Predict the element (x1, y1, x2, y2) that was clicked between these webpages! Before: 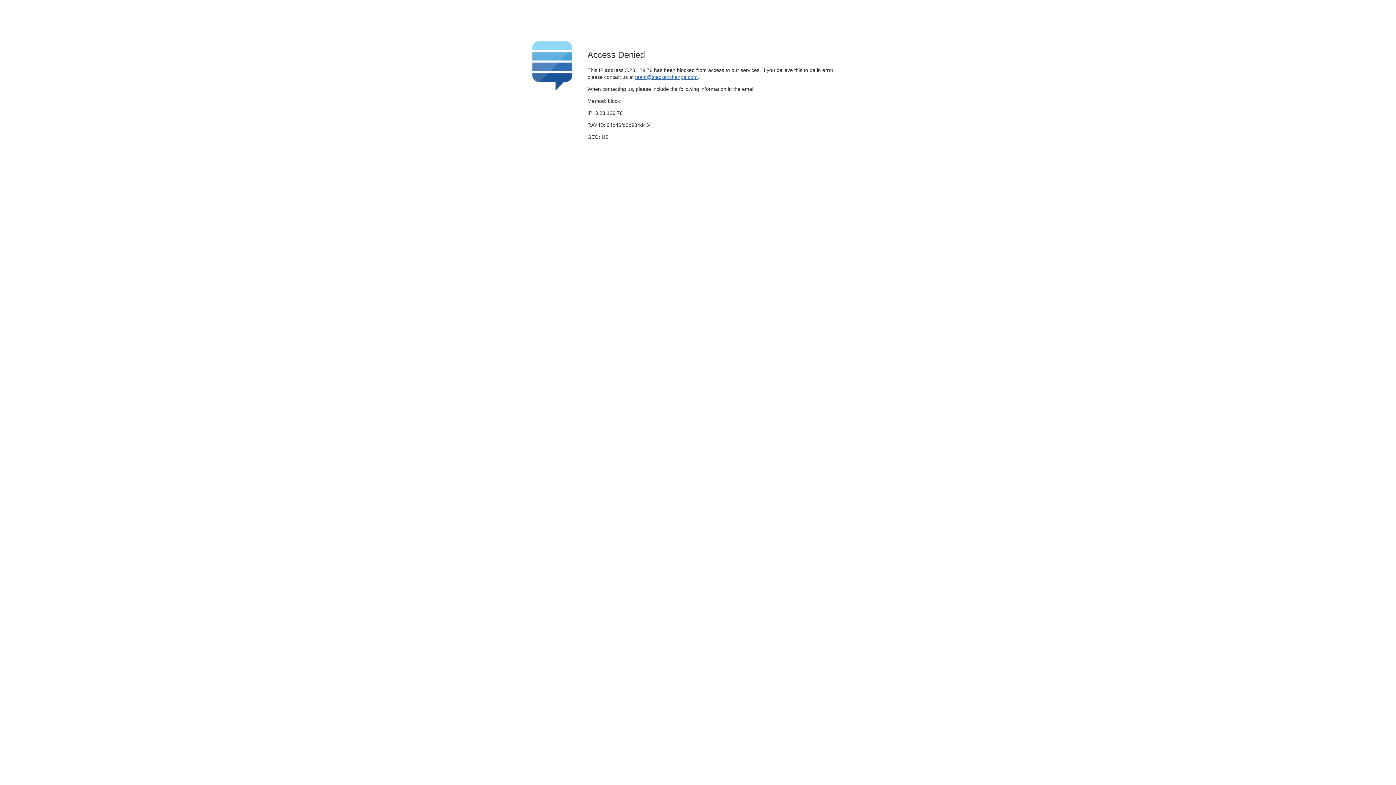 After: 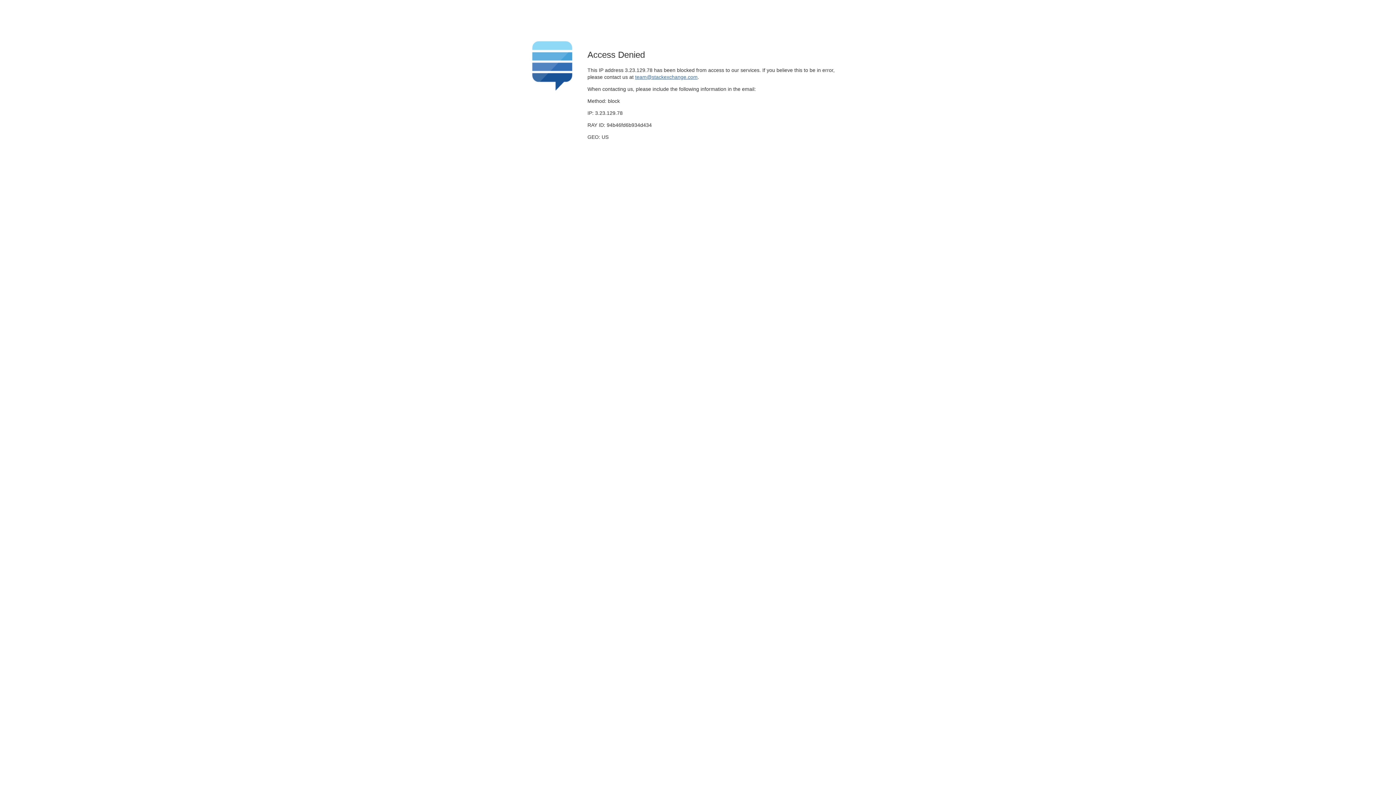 Action: bbox: (635, 74, 697, 79) label: team@stackexchange.com